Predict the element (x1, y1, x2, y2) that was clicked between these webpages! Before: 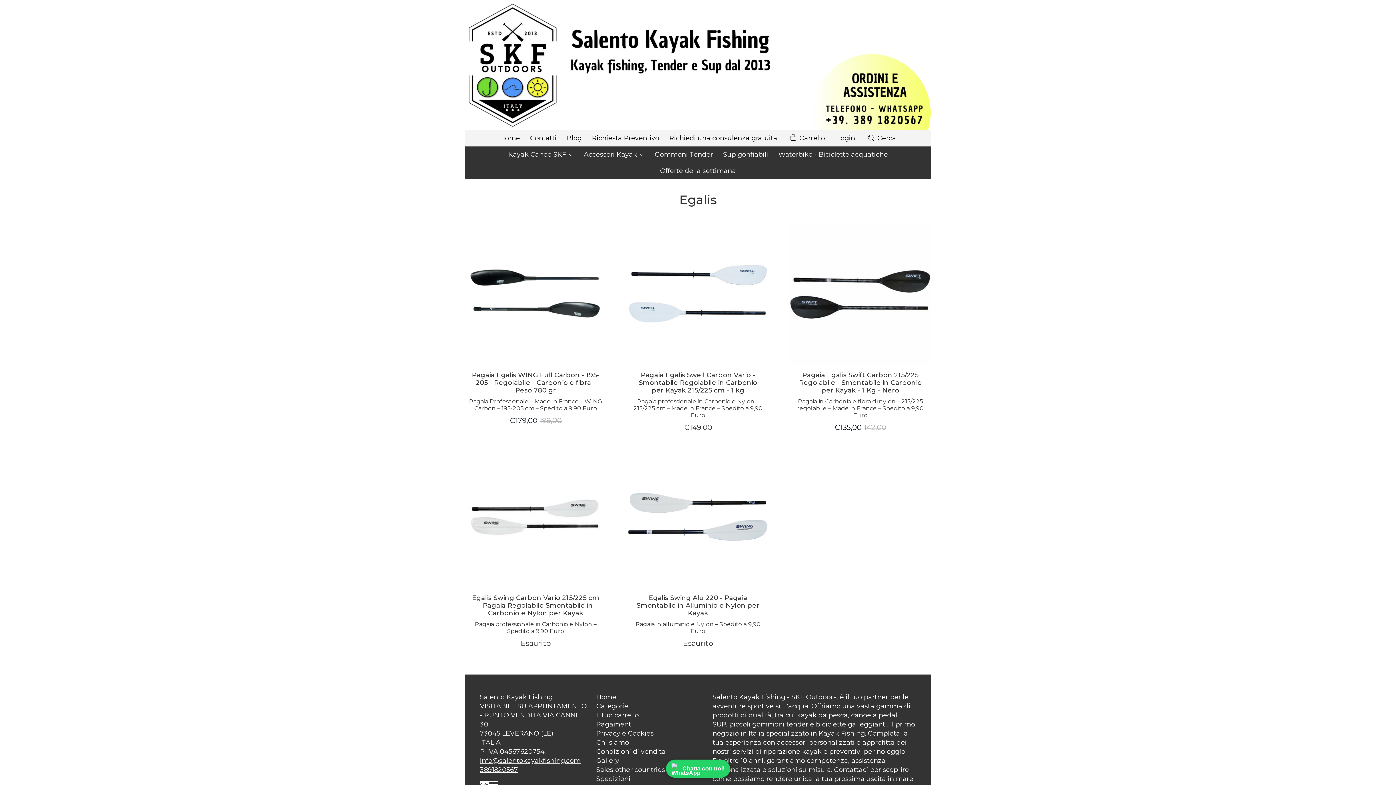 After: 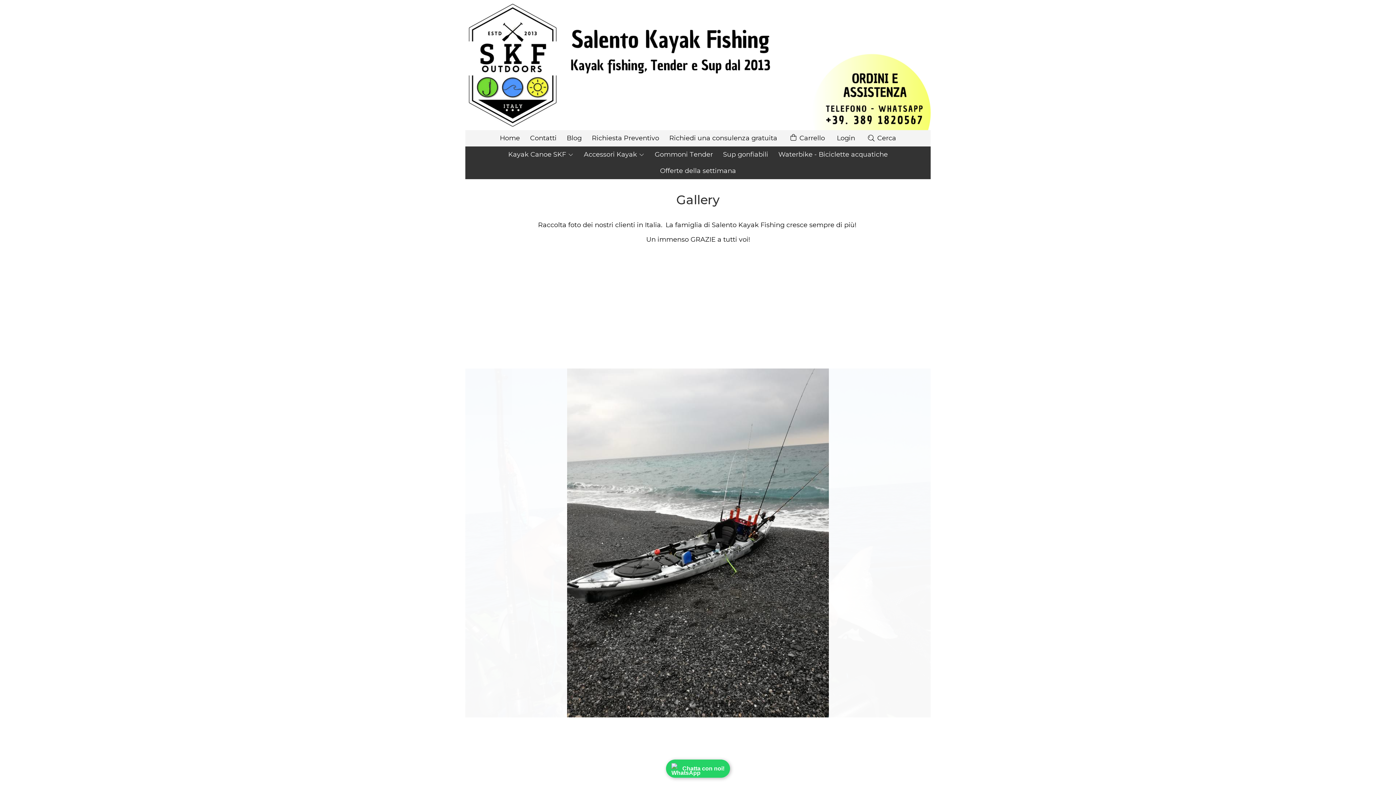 Action: bbox: (596, 756, 619, 765) label: Gallery